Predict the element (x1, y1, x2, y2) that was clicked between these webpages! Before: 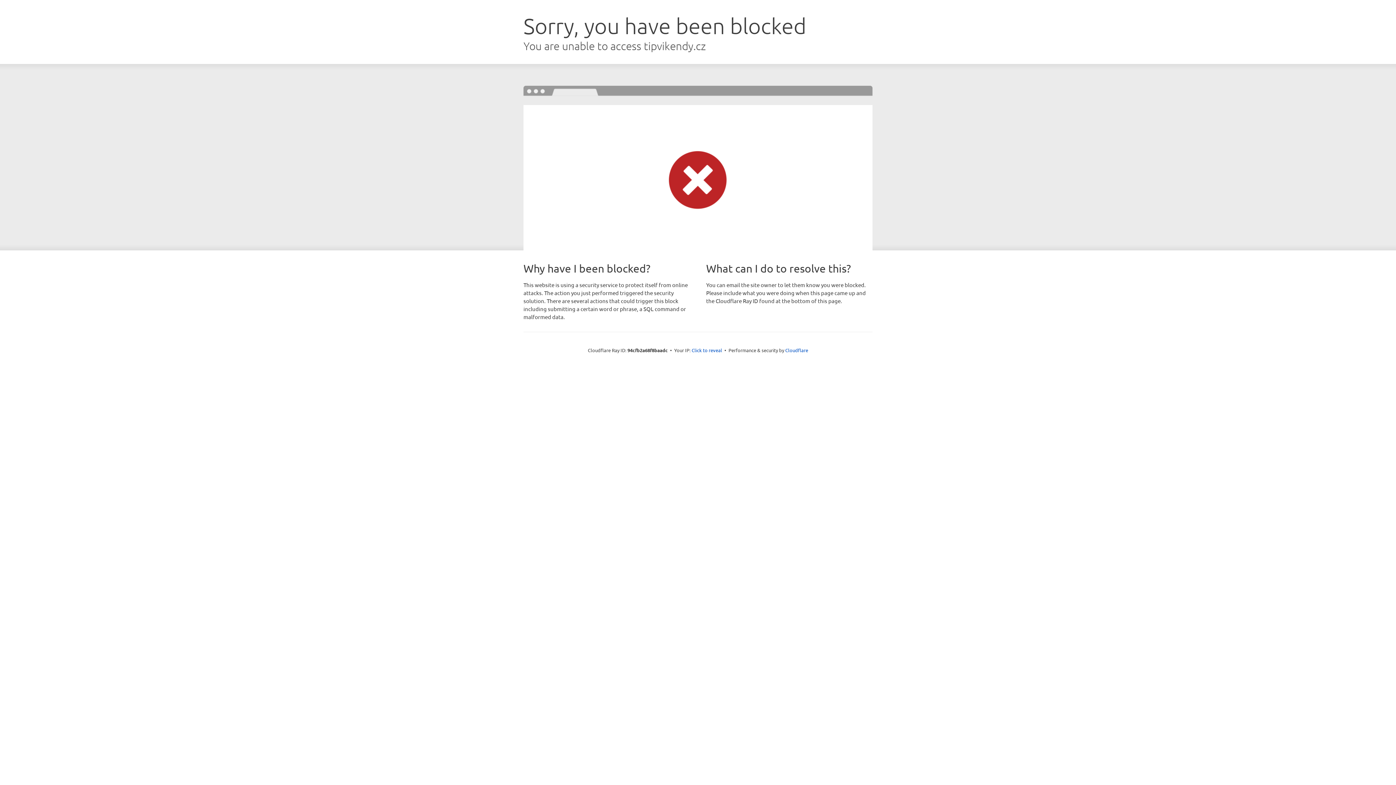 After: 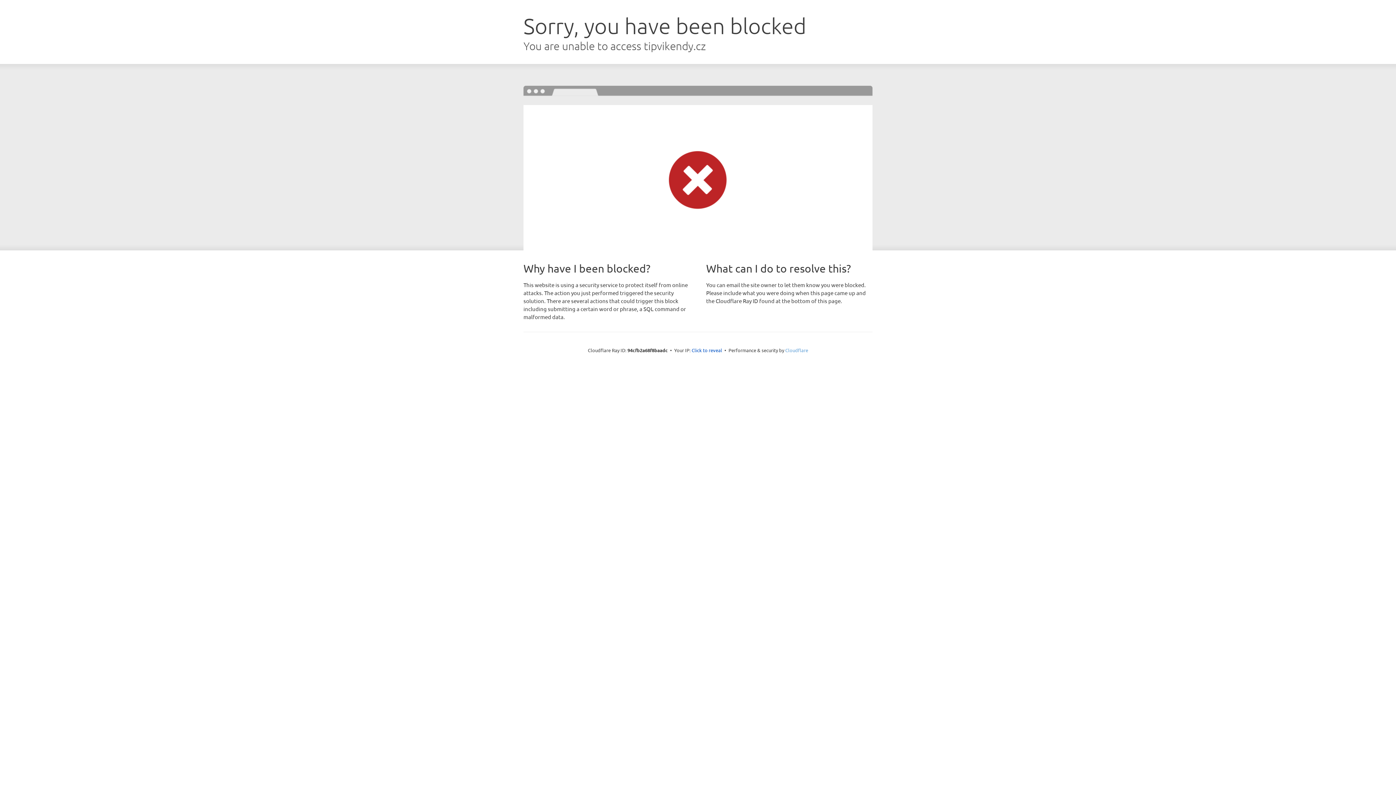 Action: label: Cloudflare bbox: (785, 347, 808, 353)